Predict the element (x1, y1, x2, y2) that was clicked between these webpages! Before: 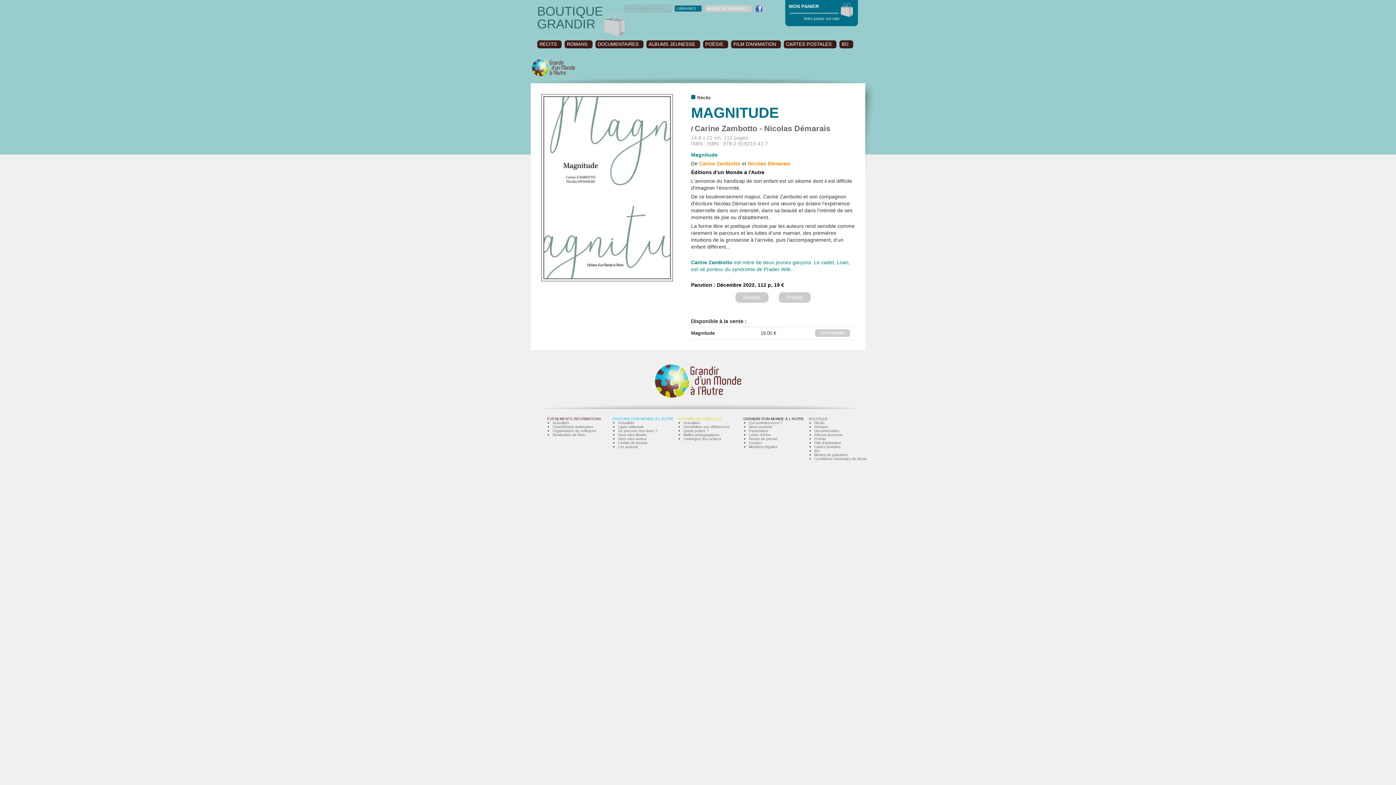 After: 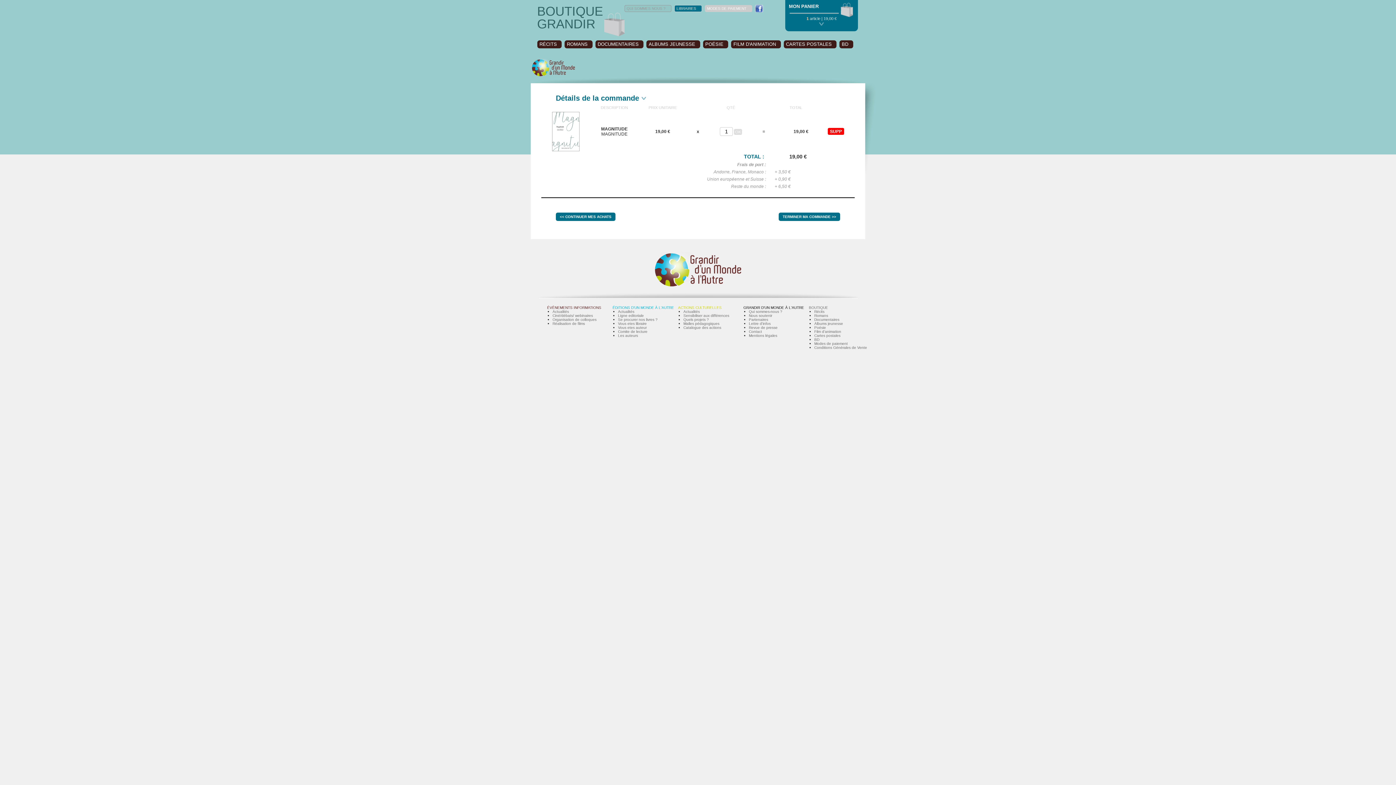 Action: label: commander bbox: (815, 329, 850, 337)